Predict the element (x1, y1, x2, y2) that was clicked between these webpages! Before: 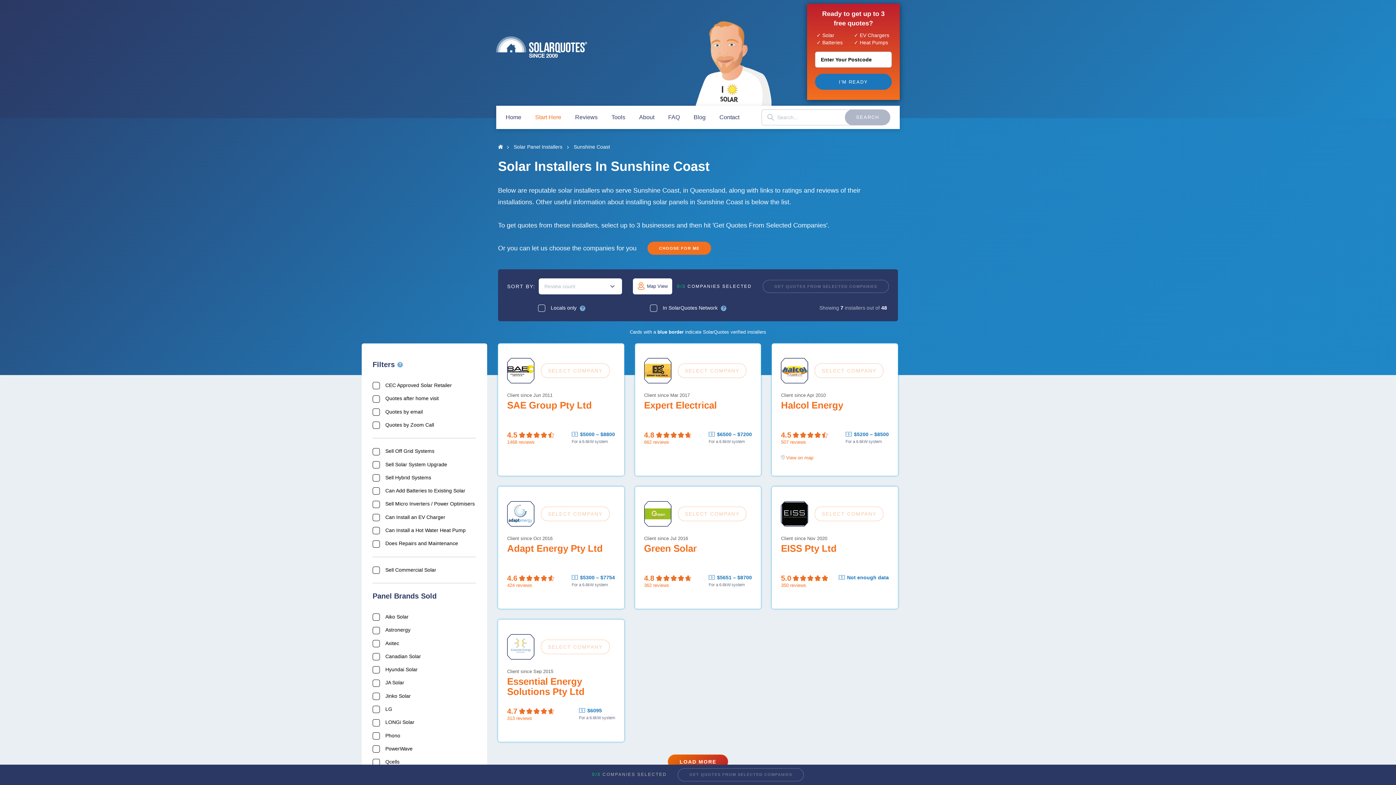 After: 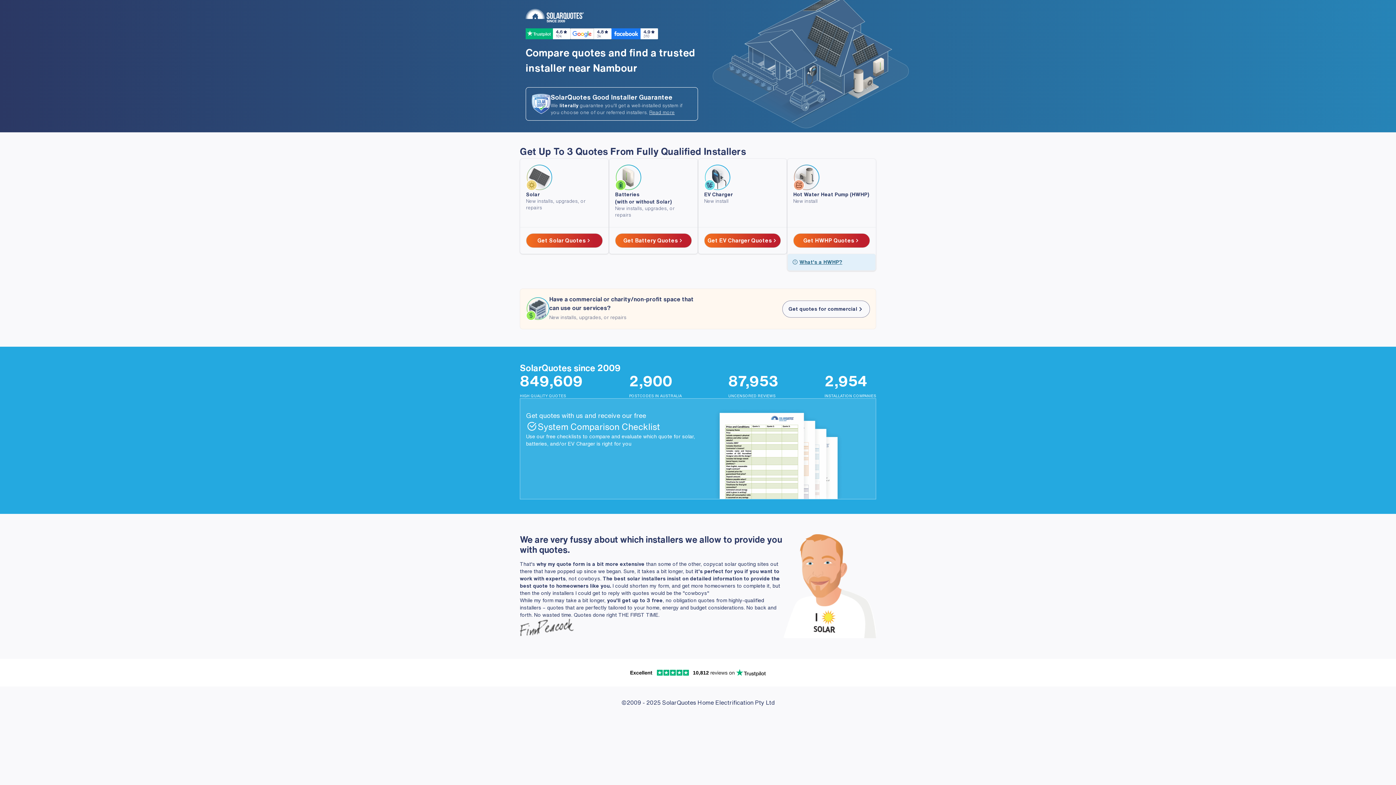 Action: bbox: (647, 241, 711, 254) label: CHOOSE FOR ME